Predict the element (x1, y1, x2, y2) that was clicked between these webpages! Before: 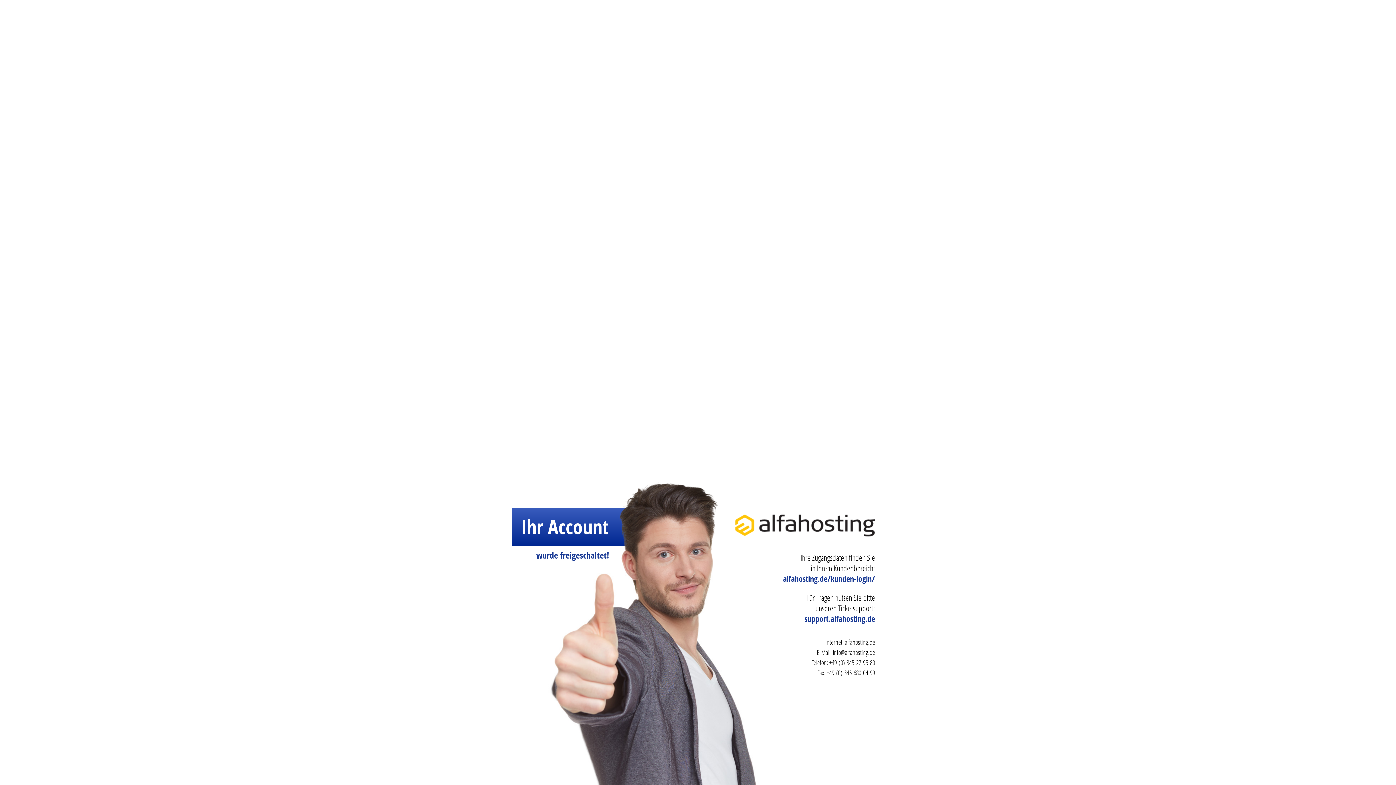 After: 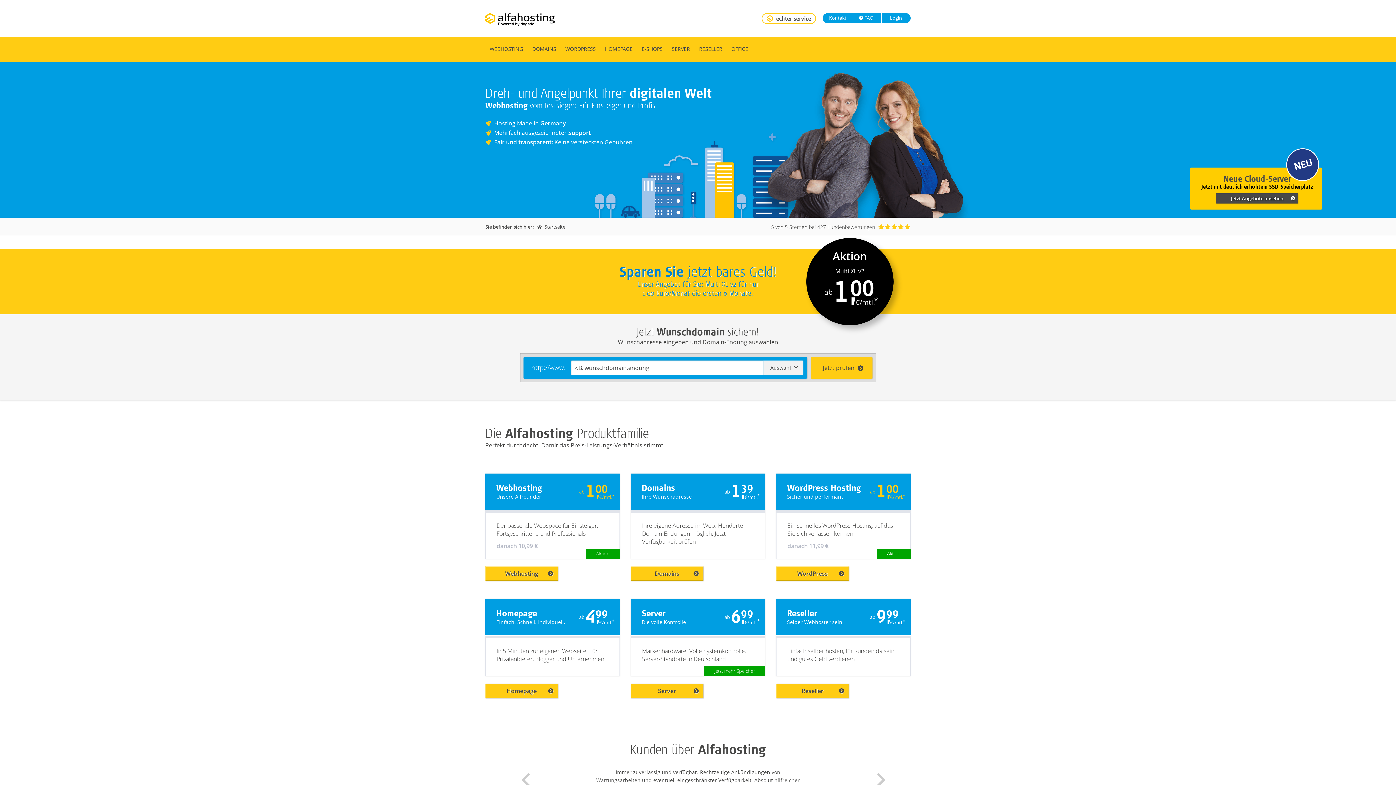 Action: label: alfahosting.de bbox: (845, 638, 875, 646)